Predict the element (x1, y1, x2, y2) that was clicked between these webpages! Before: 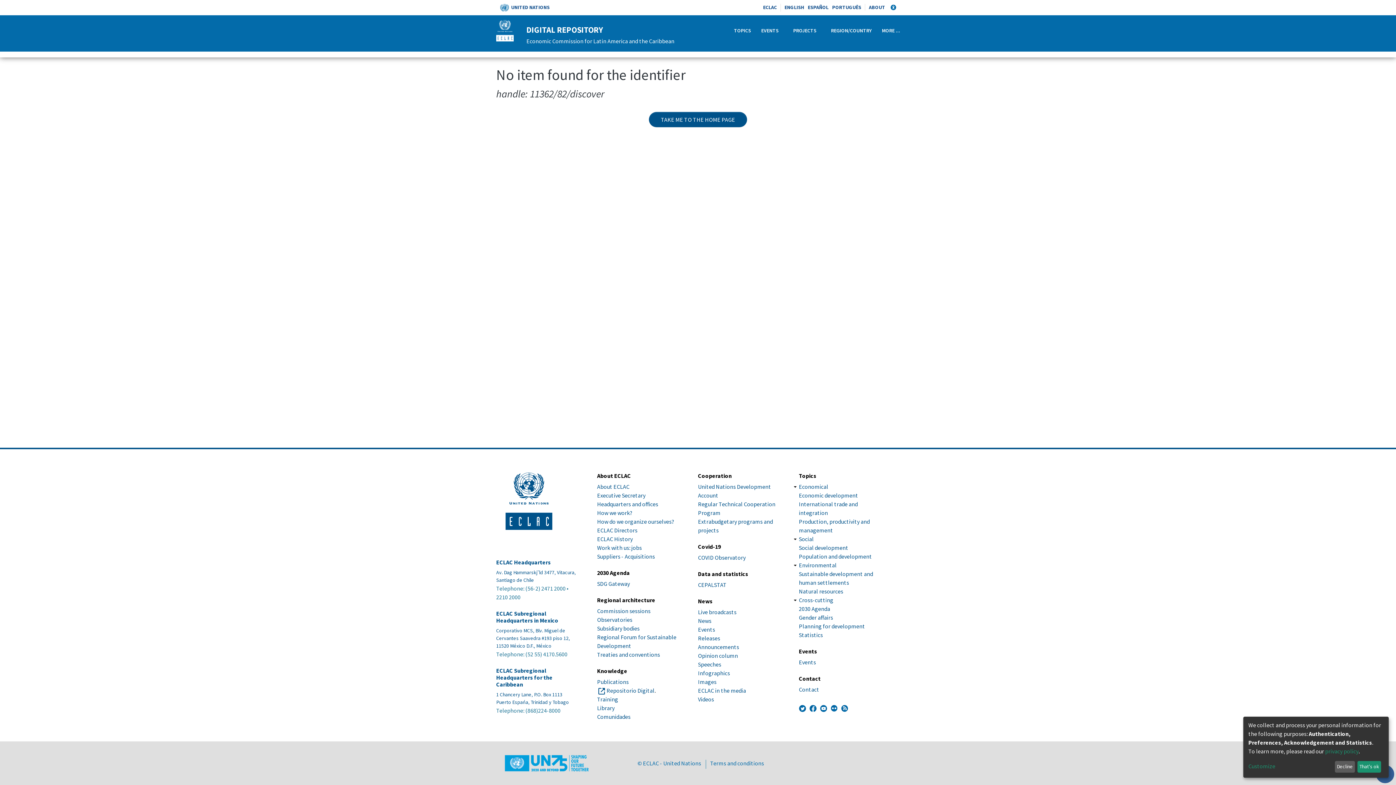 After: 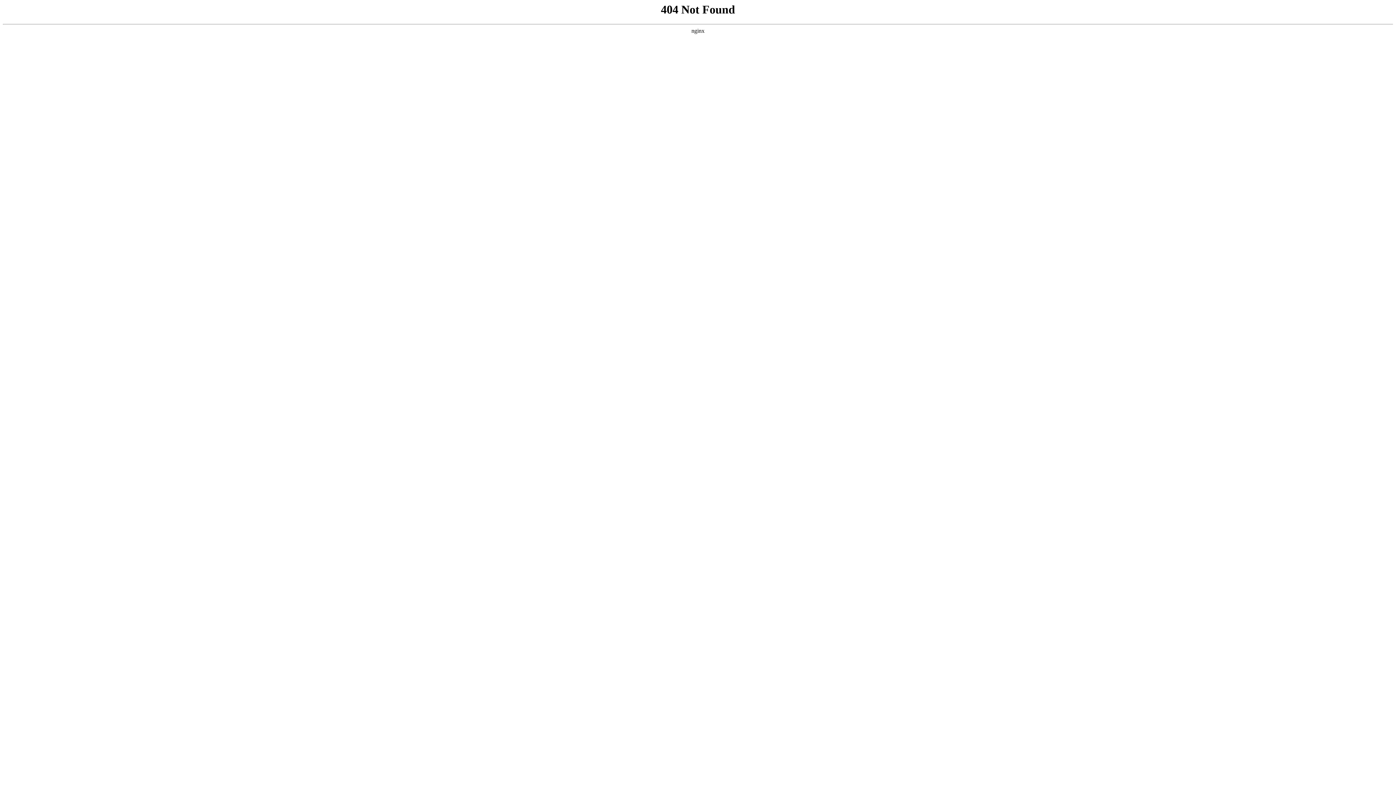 Action: bbox: (698, 634, 720, 642) label: Releases